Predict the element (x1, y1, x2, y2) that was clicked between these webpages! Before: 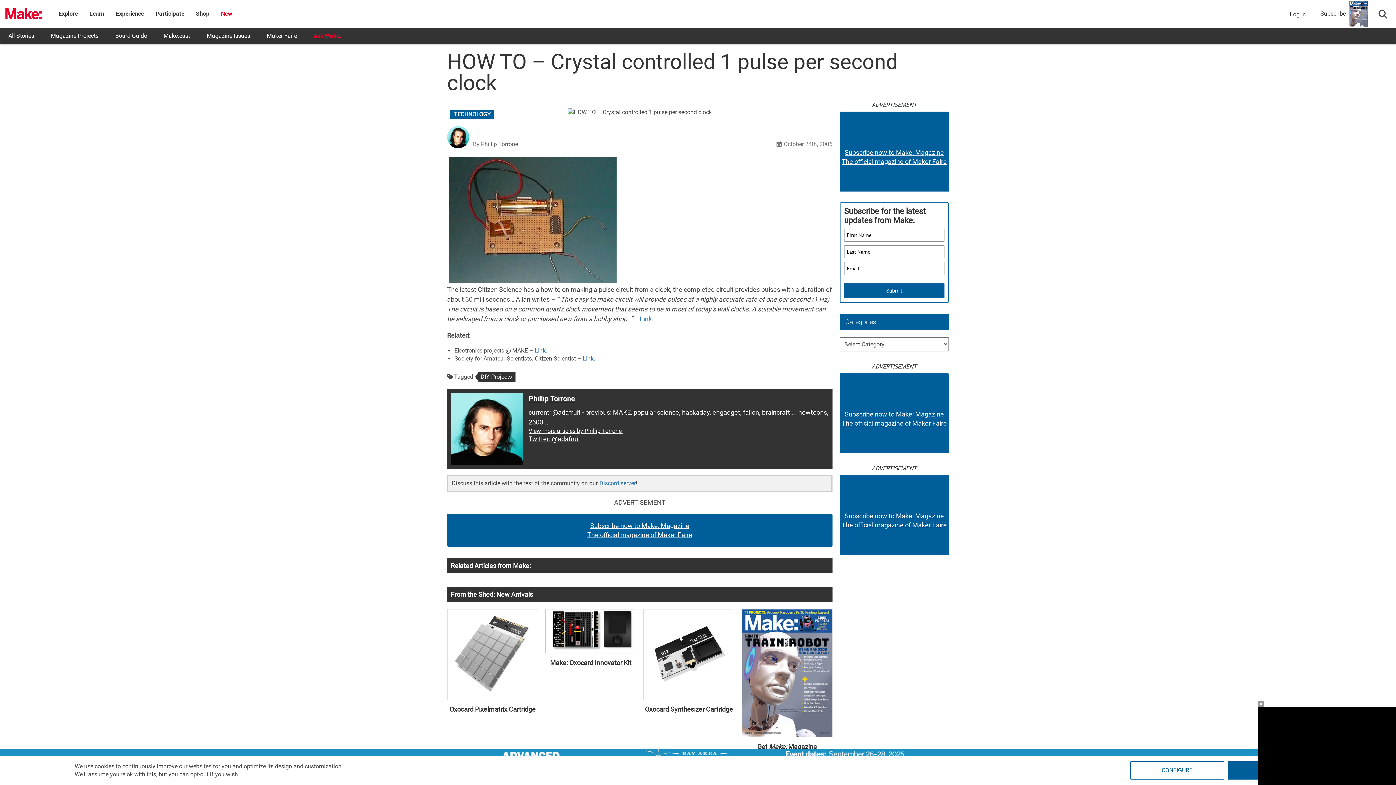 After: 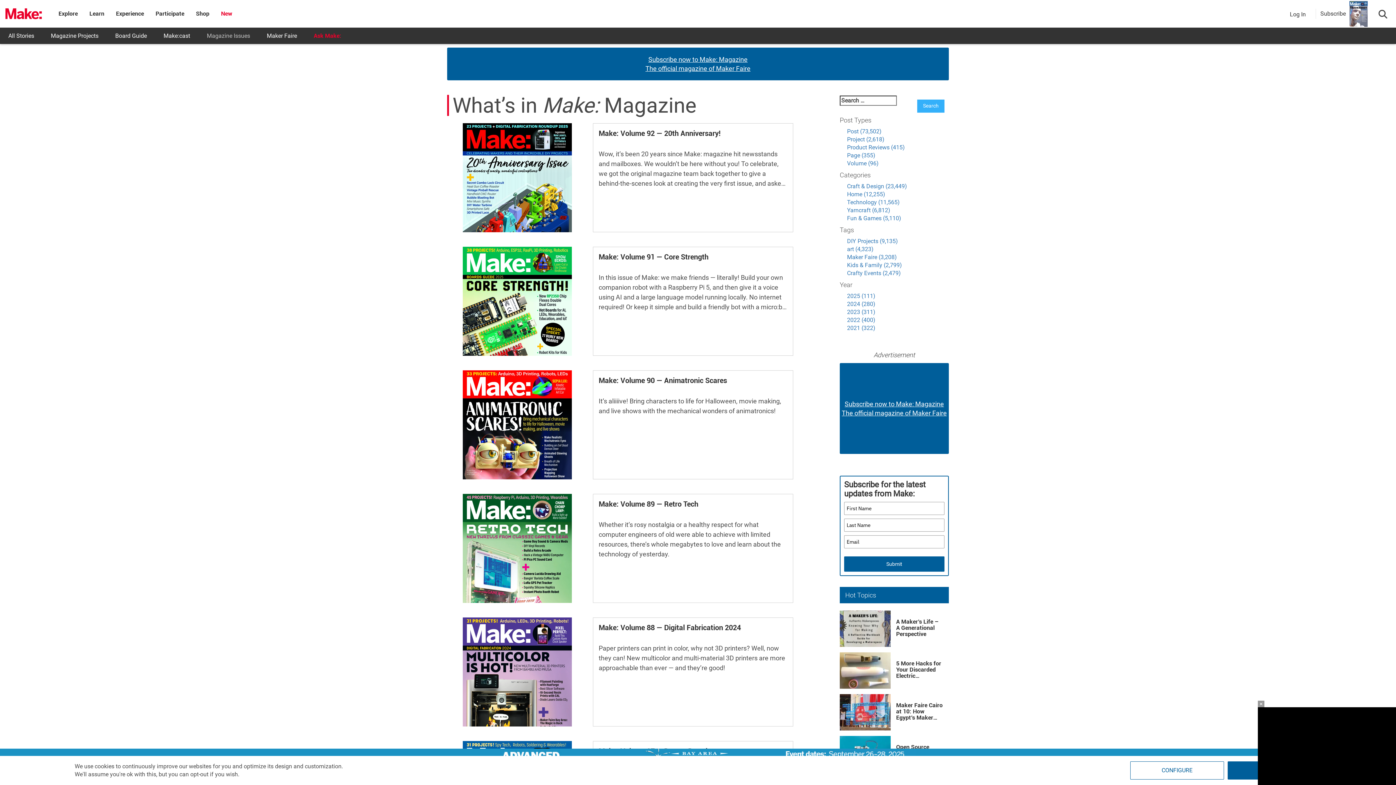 Action: bbox: (198, 27, 258, 44) label: Magazine Issues